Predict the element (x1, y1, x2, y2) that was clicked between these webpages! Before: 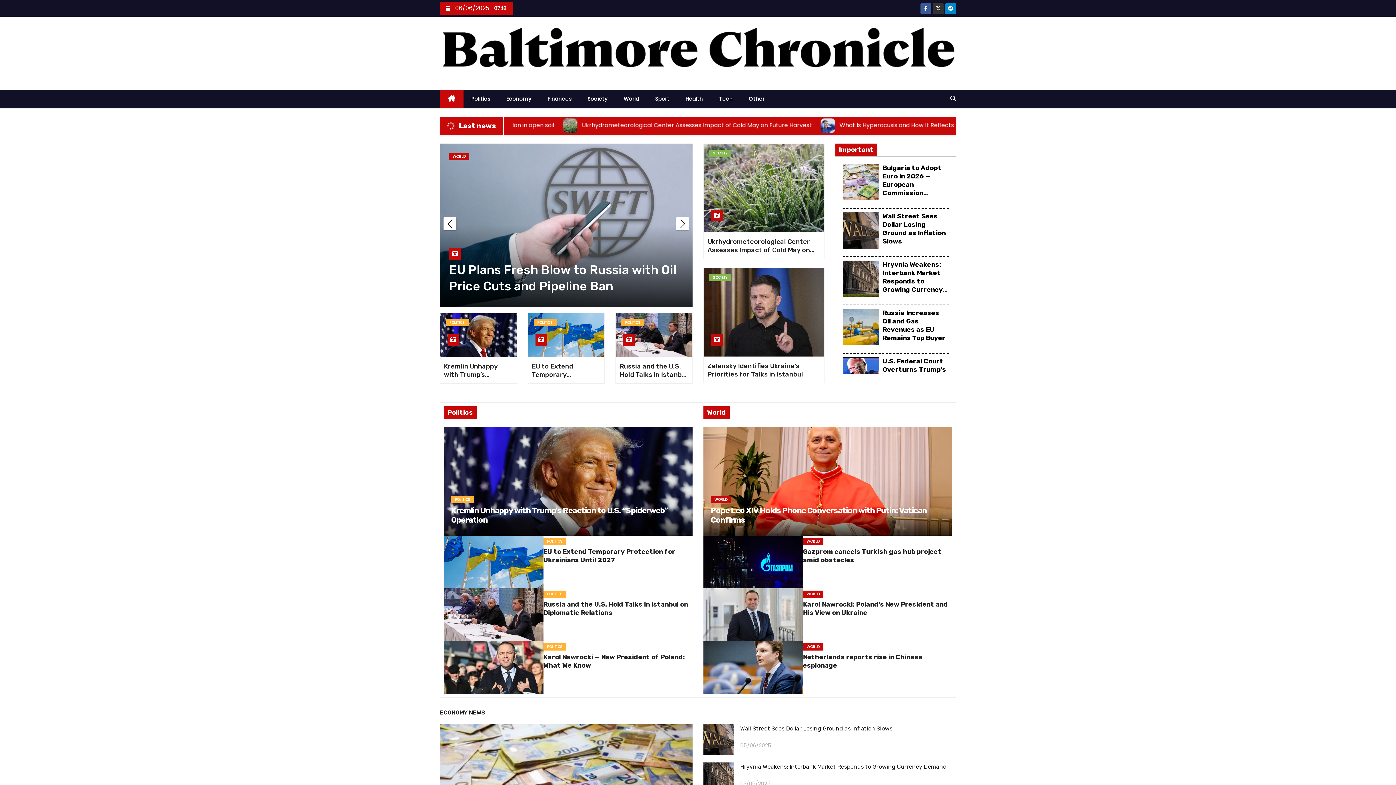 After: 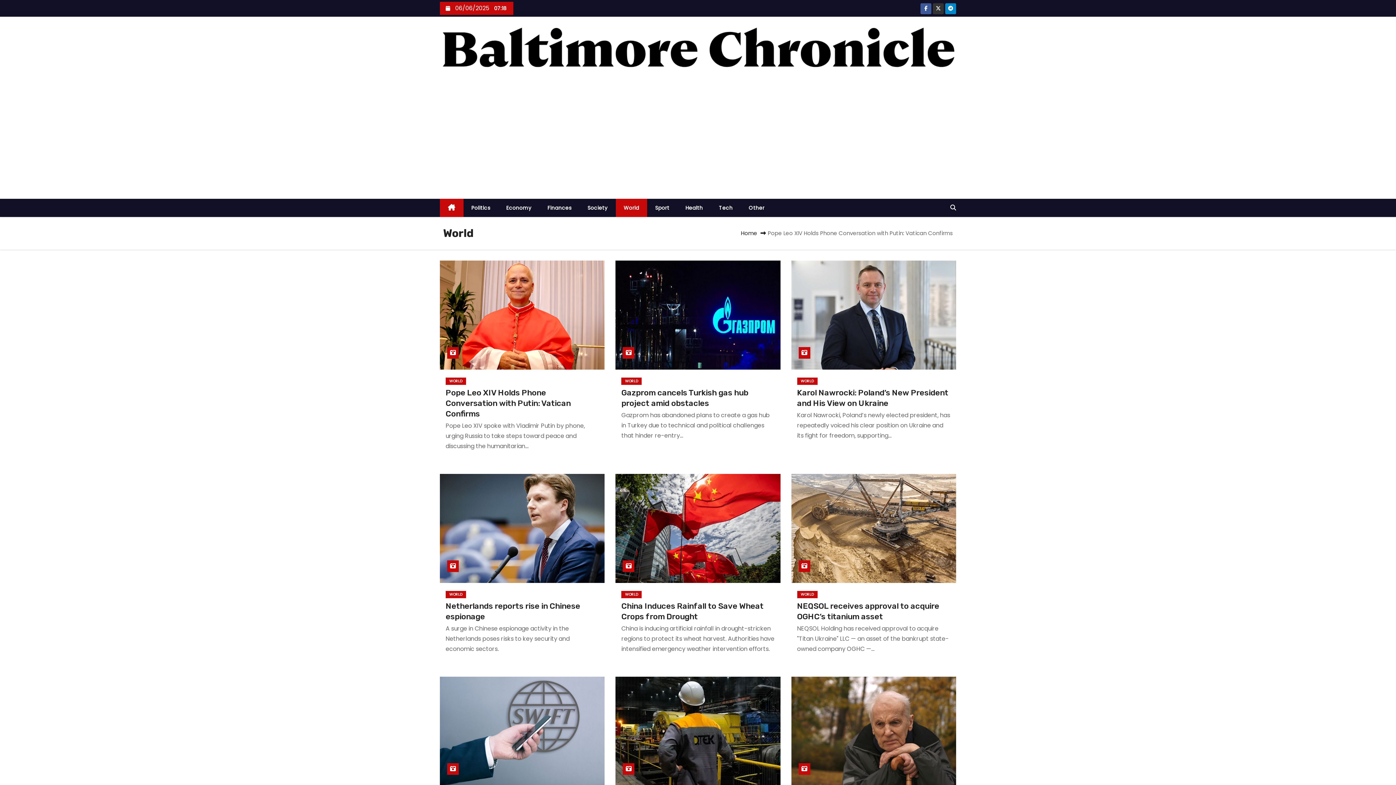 Action: bbox: (646, 153, 666, 160) label: WORLD